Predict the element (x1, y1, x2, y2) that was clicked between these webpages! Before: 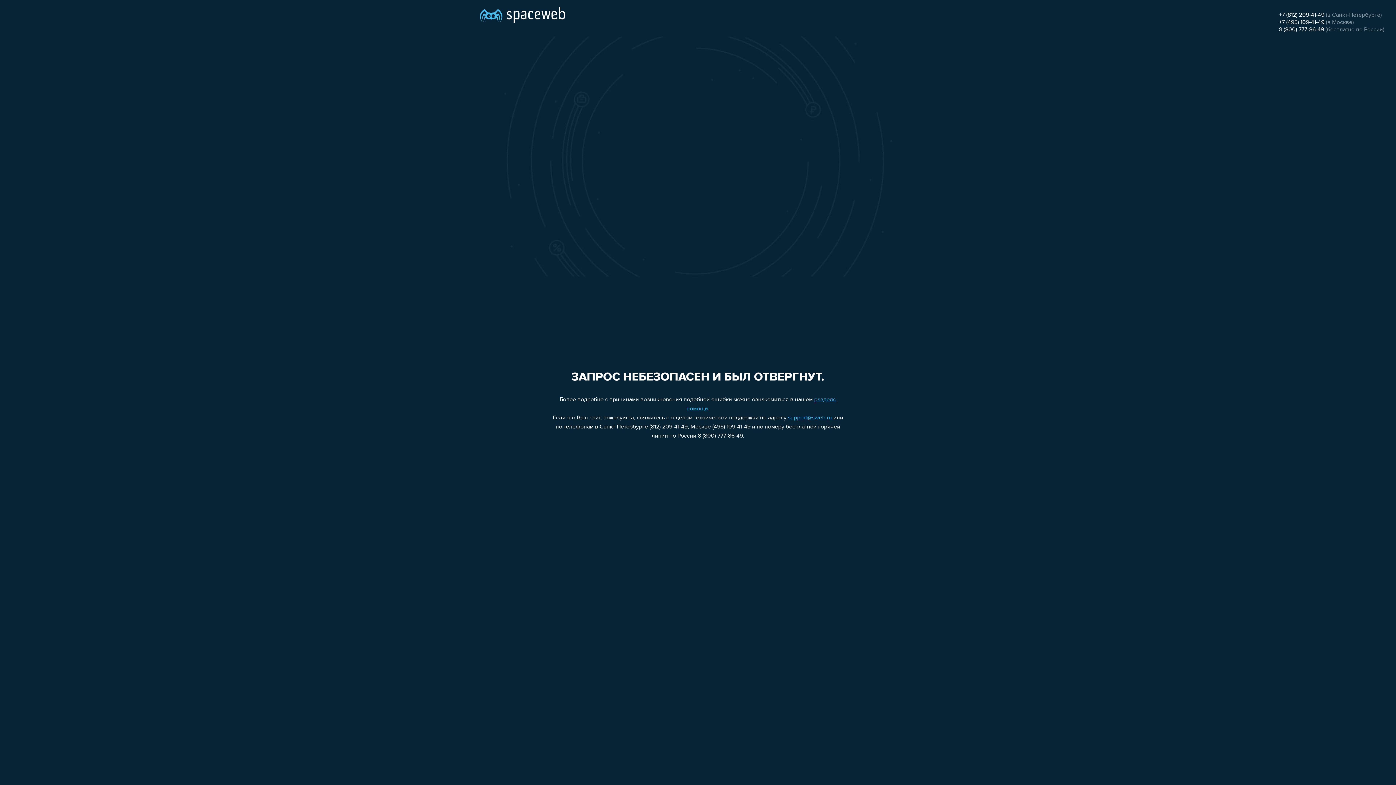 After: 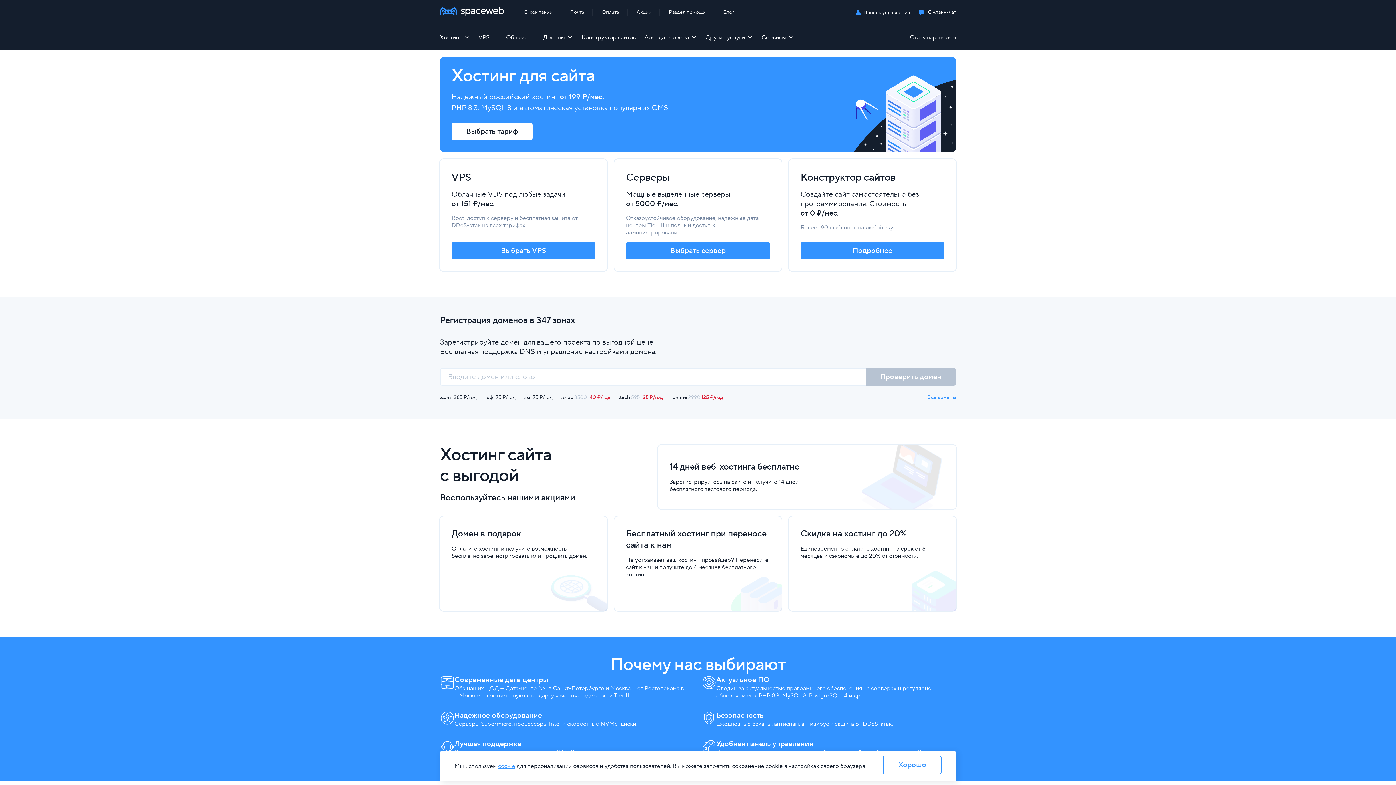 Action: bbox: (480, 0, 565, 25)